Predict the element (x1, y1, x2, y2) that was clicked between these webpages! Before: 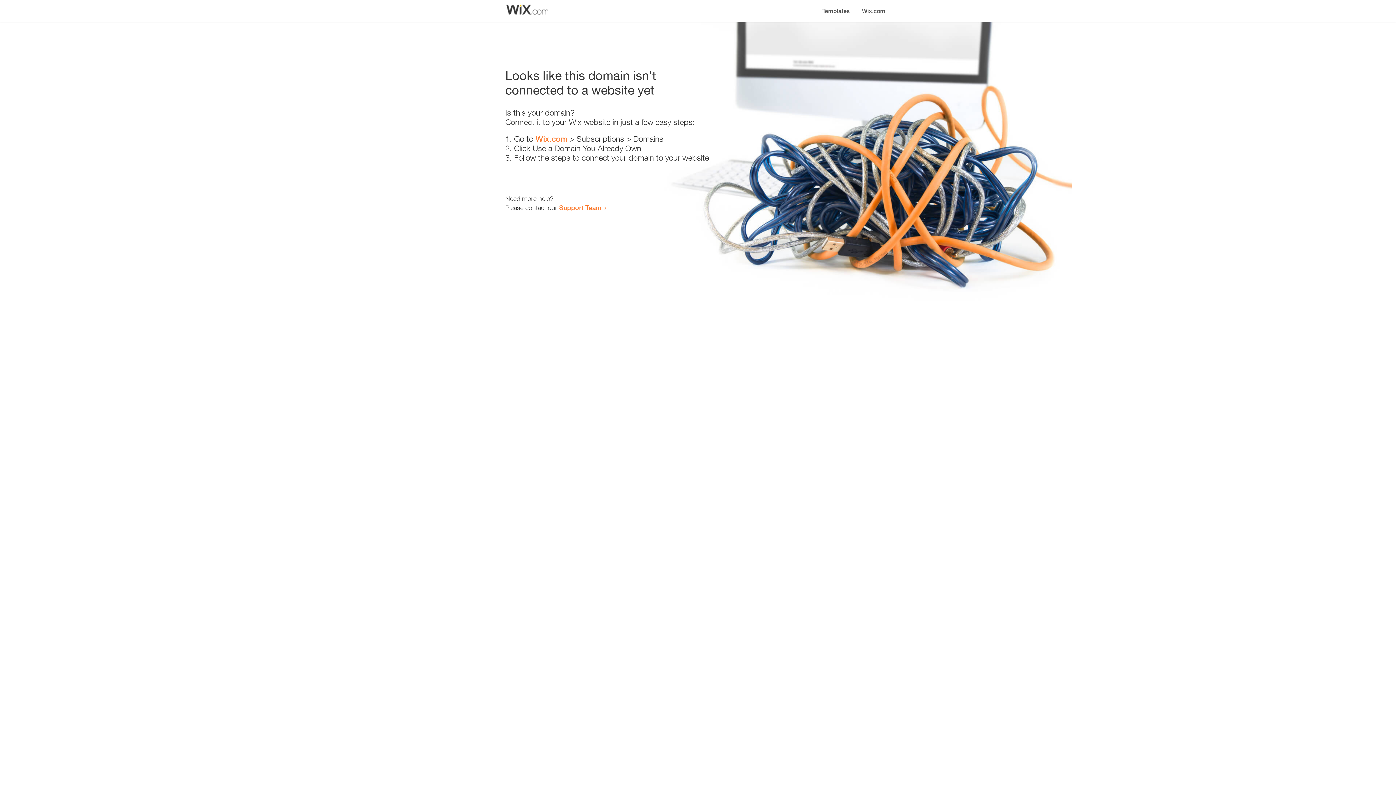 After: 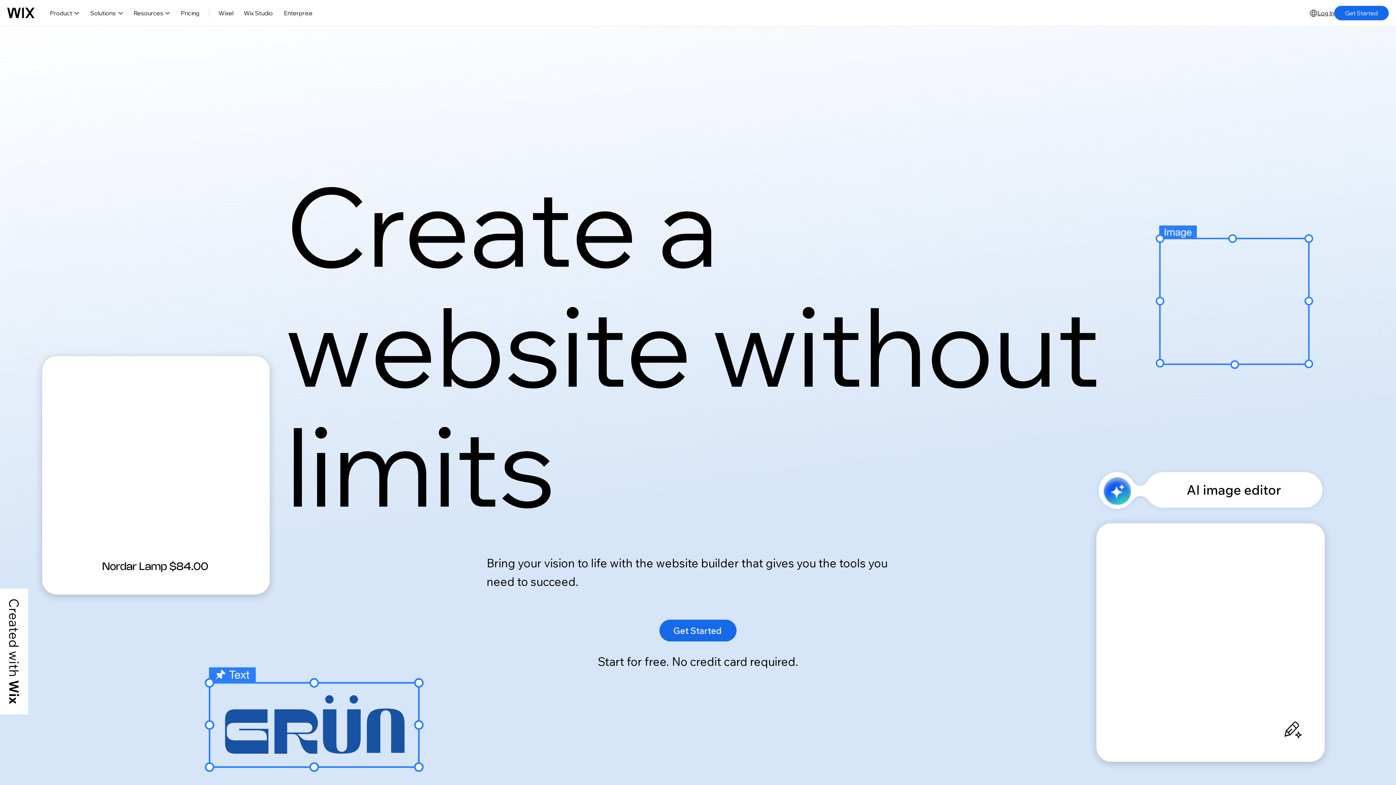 Action: bbox: (535, 134, 567, 143) label: Wix.com